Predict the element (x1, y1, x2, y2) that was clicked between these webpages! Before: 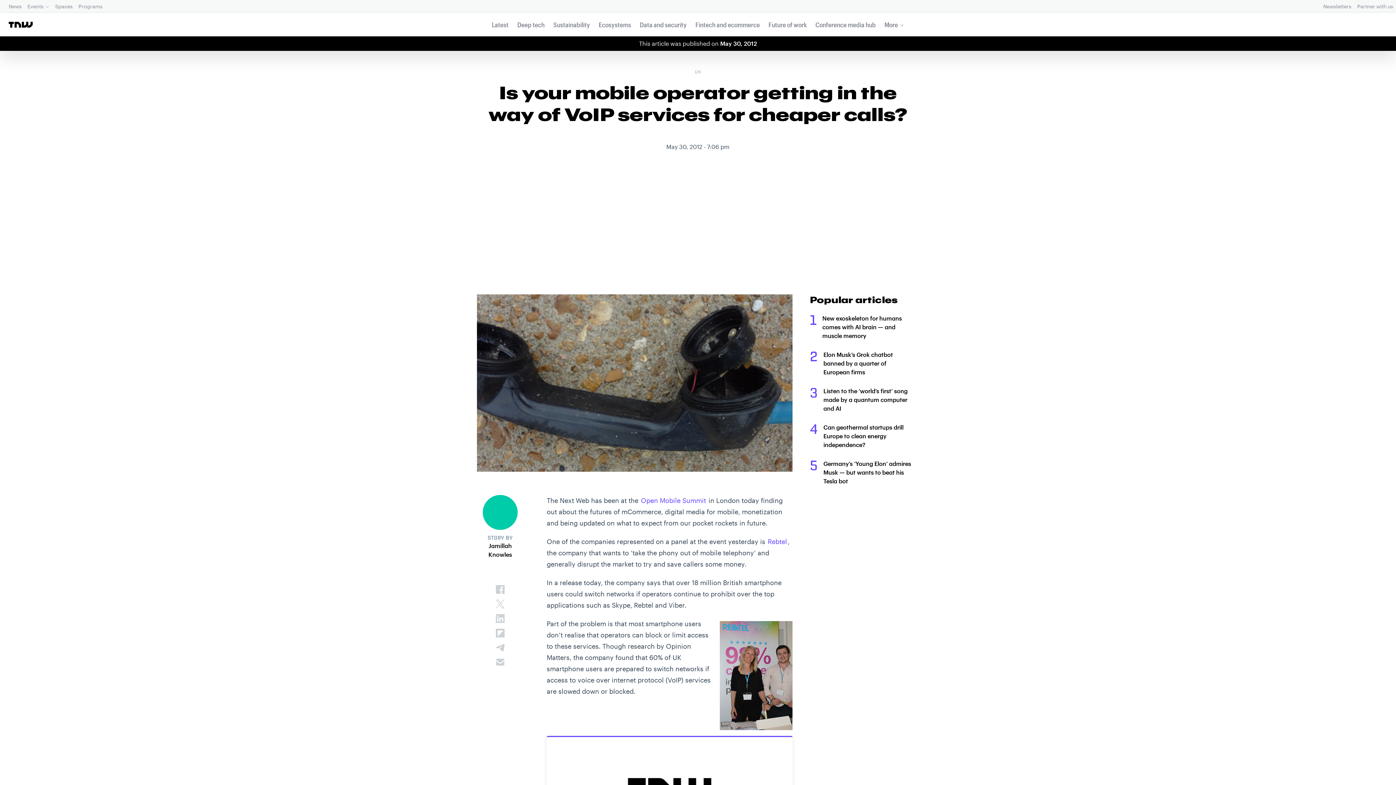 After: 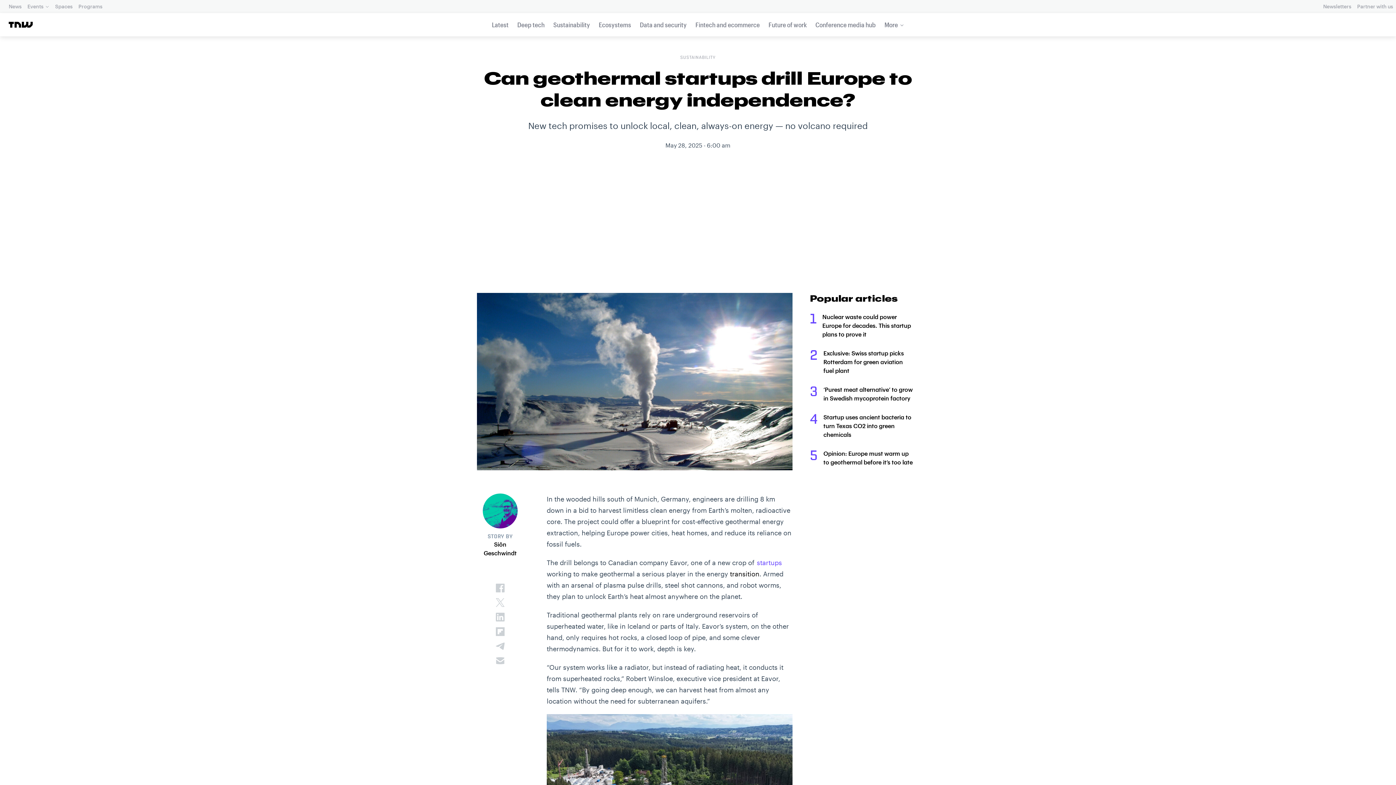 Action: bbox: (823, 424, 903, 448) label: Can geothermal startups drill Europe to clean energy independence?